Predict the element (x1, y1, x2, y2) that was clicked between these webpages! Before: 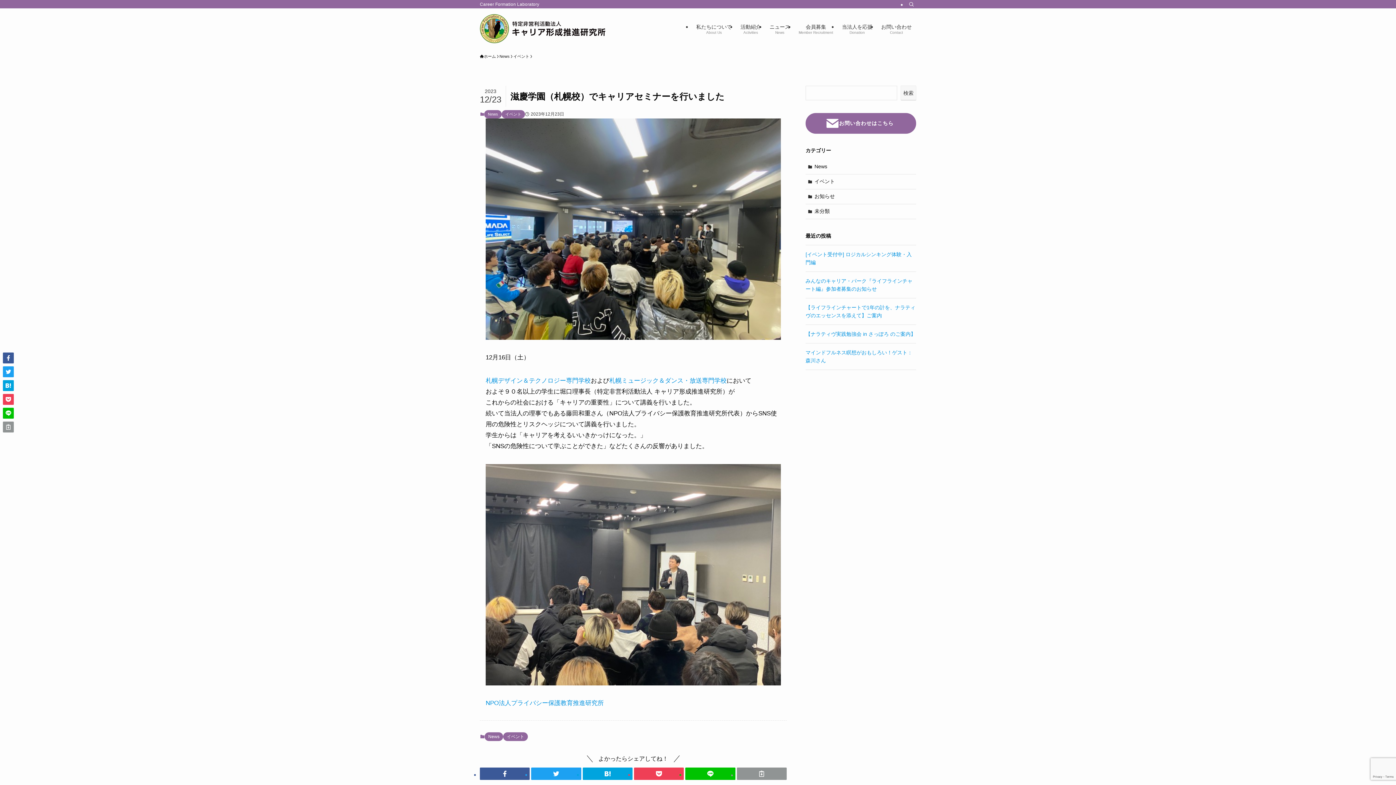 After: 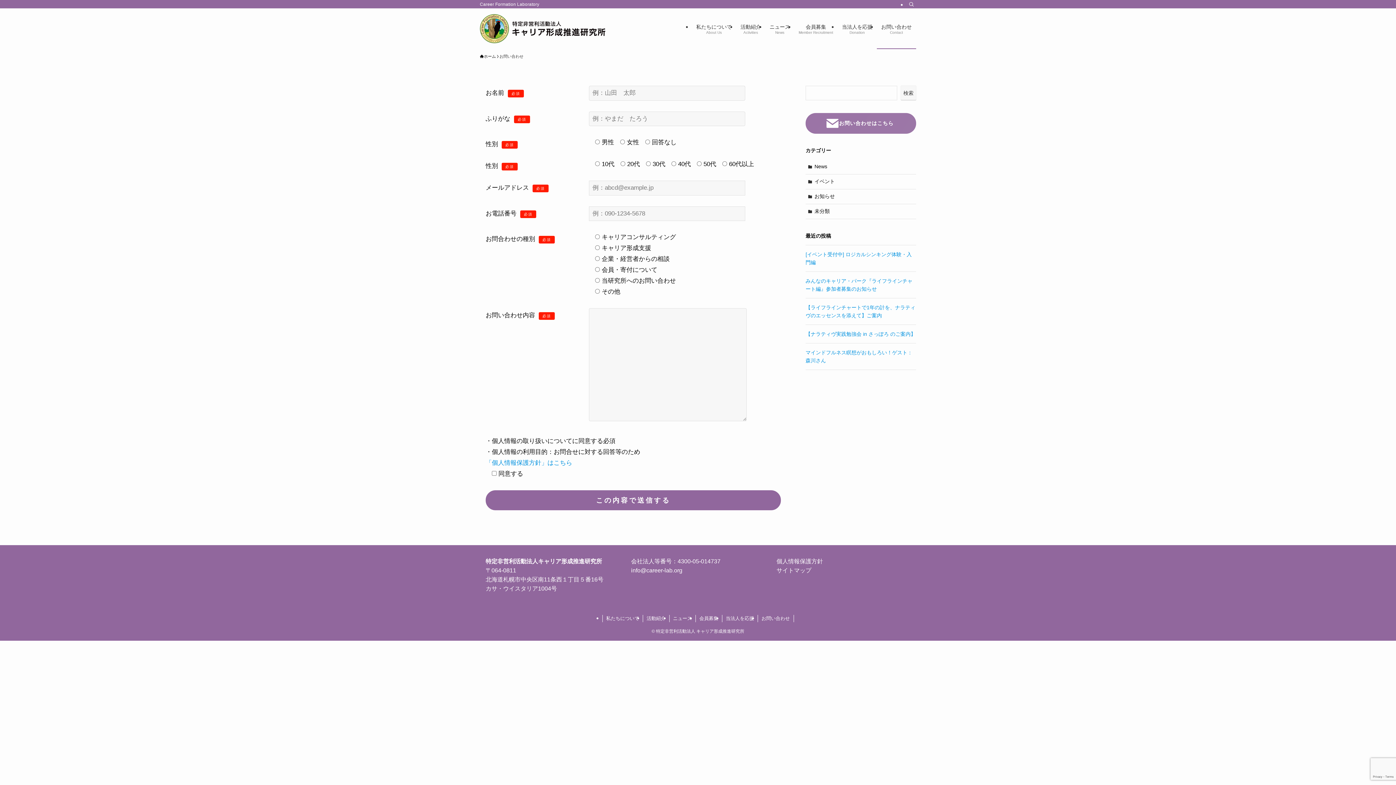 Action: label: お問い合わせ
Contact bbox: (877, 8, 916, 49)